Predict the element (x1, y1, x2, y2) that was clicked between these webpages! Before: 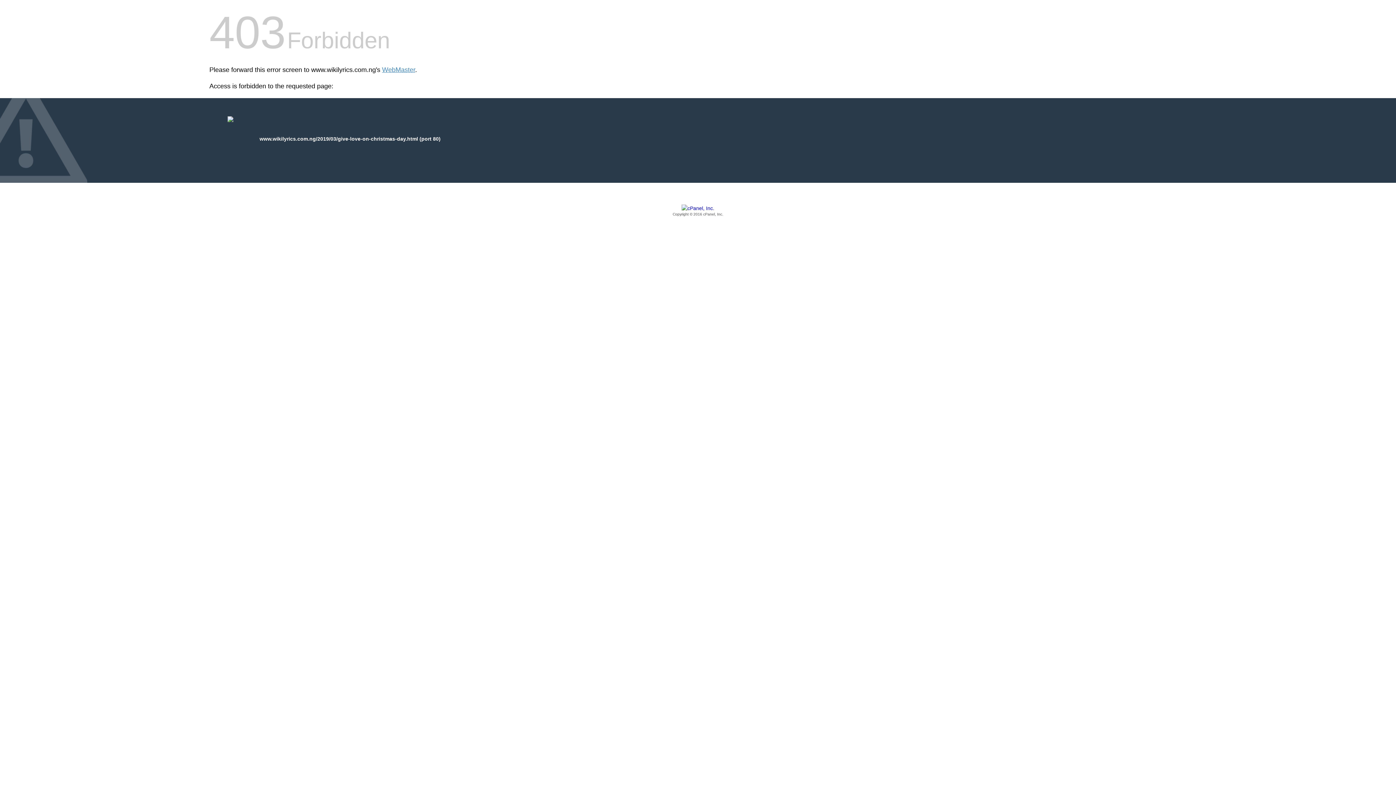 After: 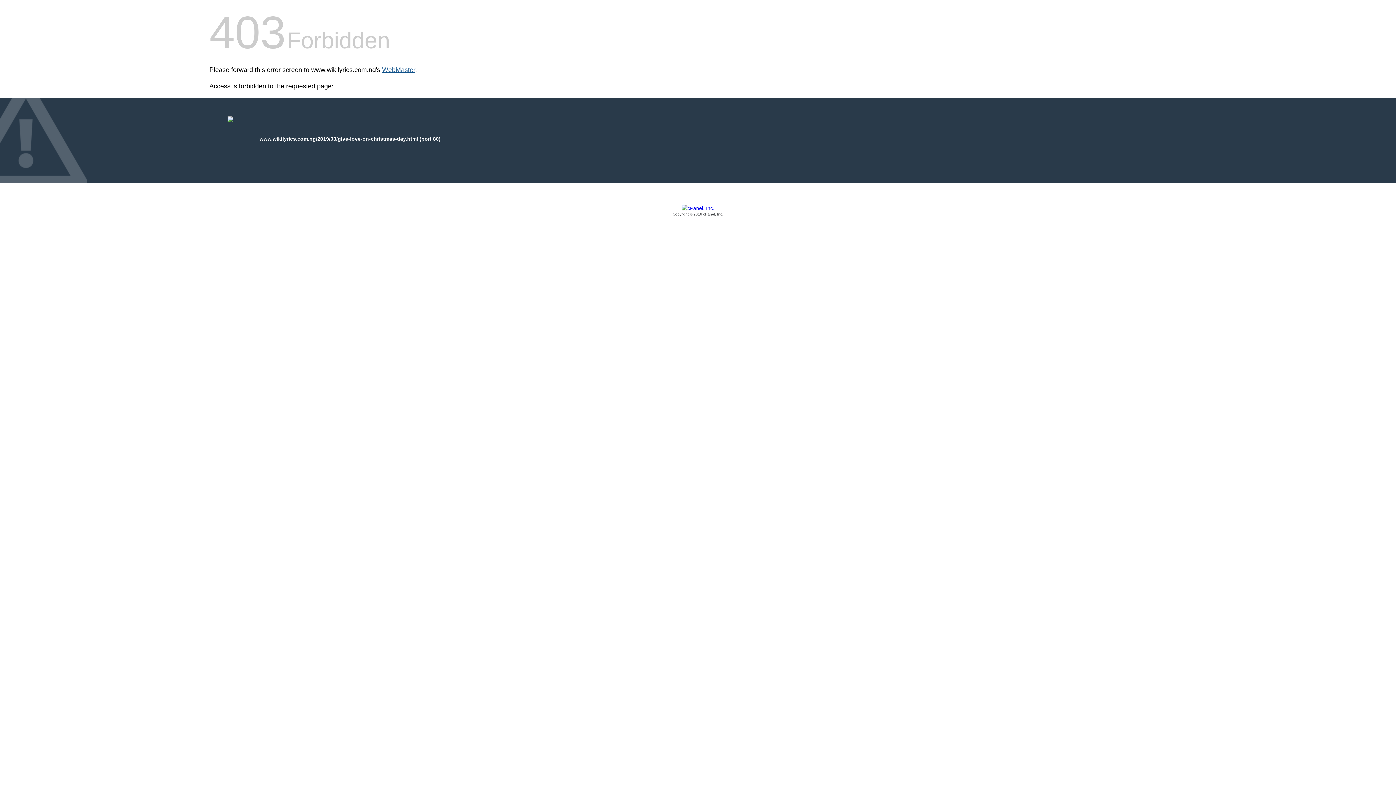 Action: bbox: (382, 66, 415, 73) label: WebMaster